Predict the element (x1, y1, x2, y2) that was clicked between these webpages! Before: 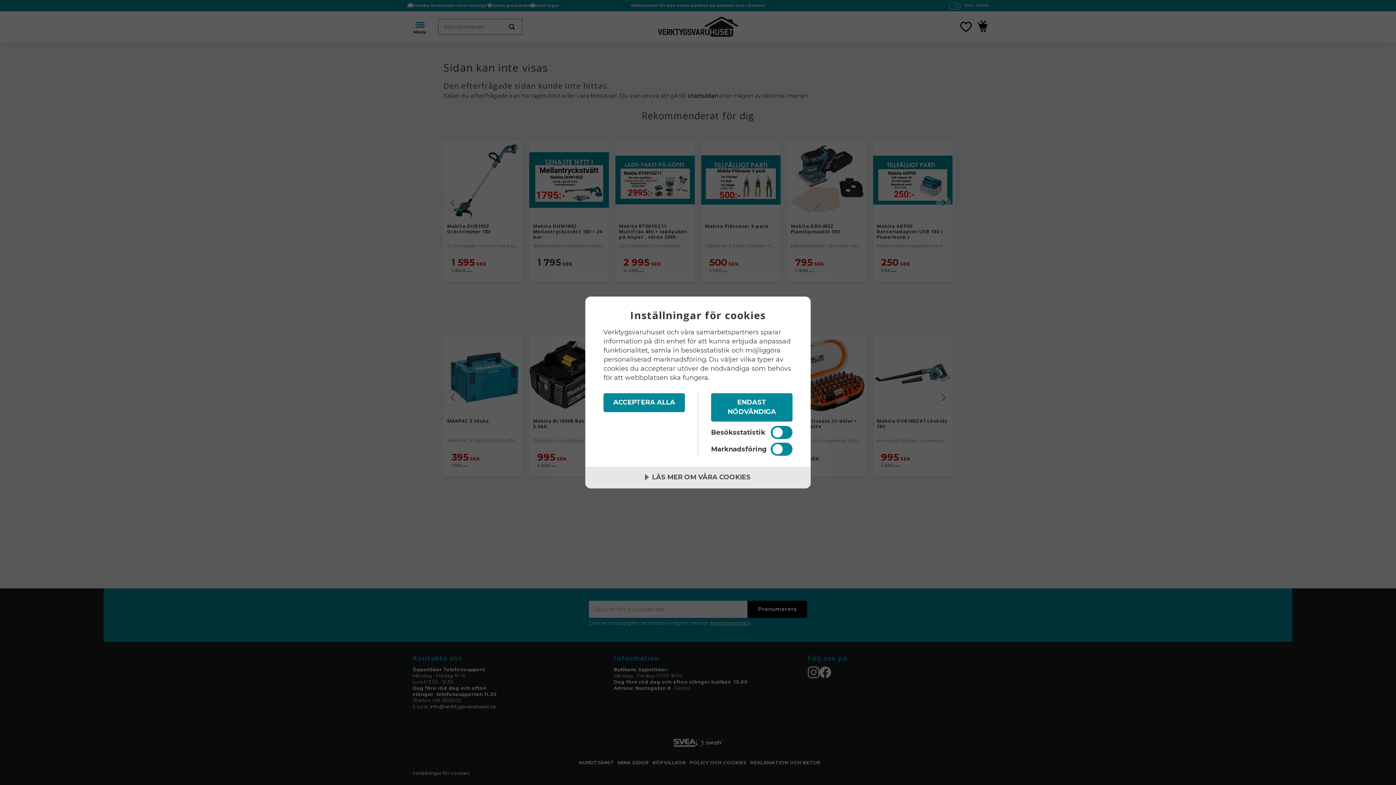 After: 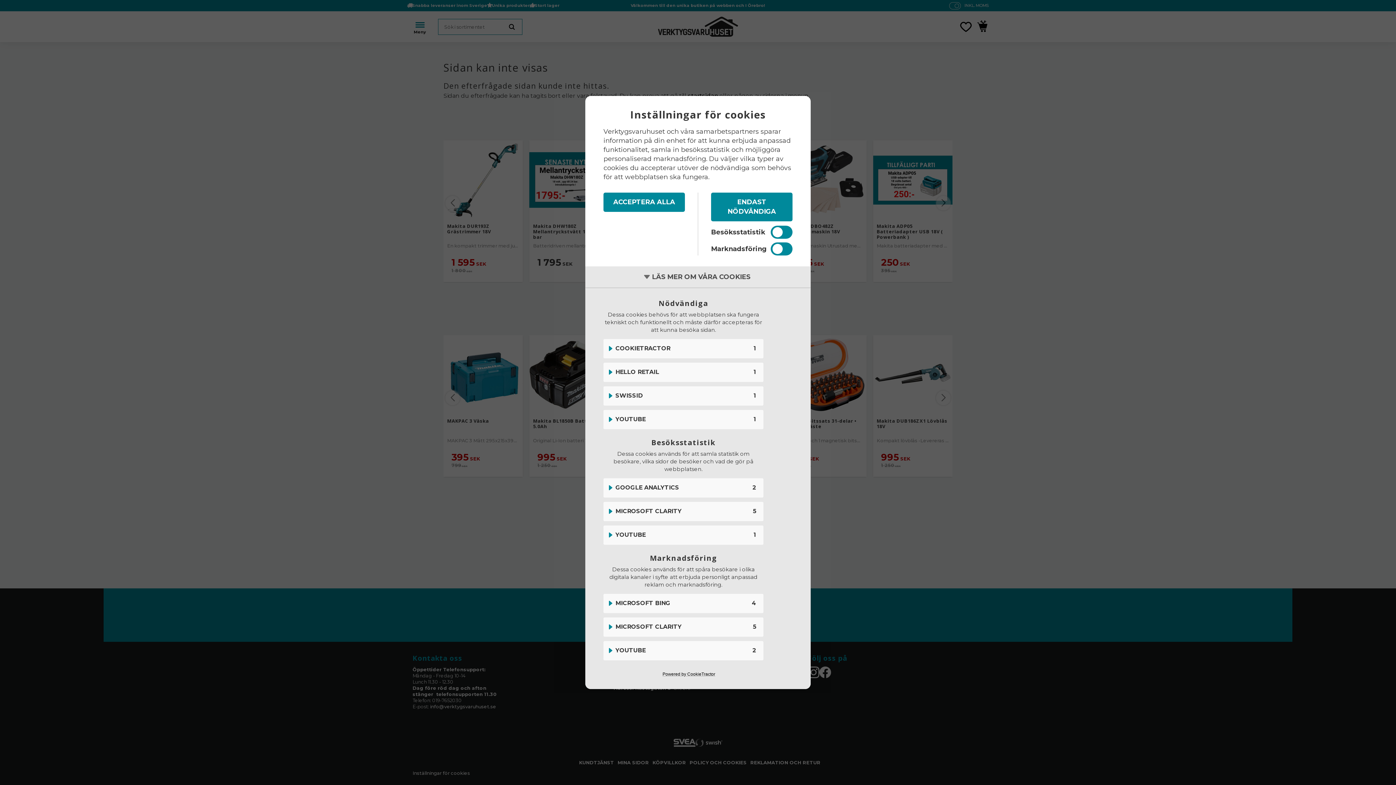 Action: bbox: (585, 467, 810, 488) label: LÄS MER OM VÅRA COOKIES